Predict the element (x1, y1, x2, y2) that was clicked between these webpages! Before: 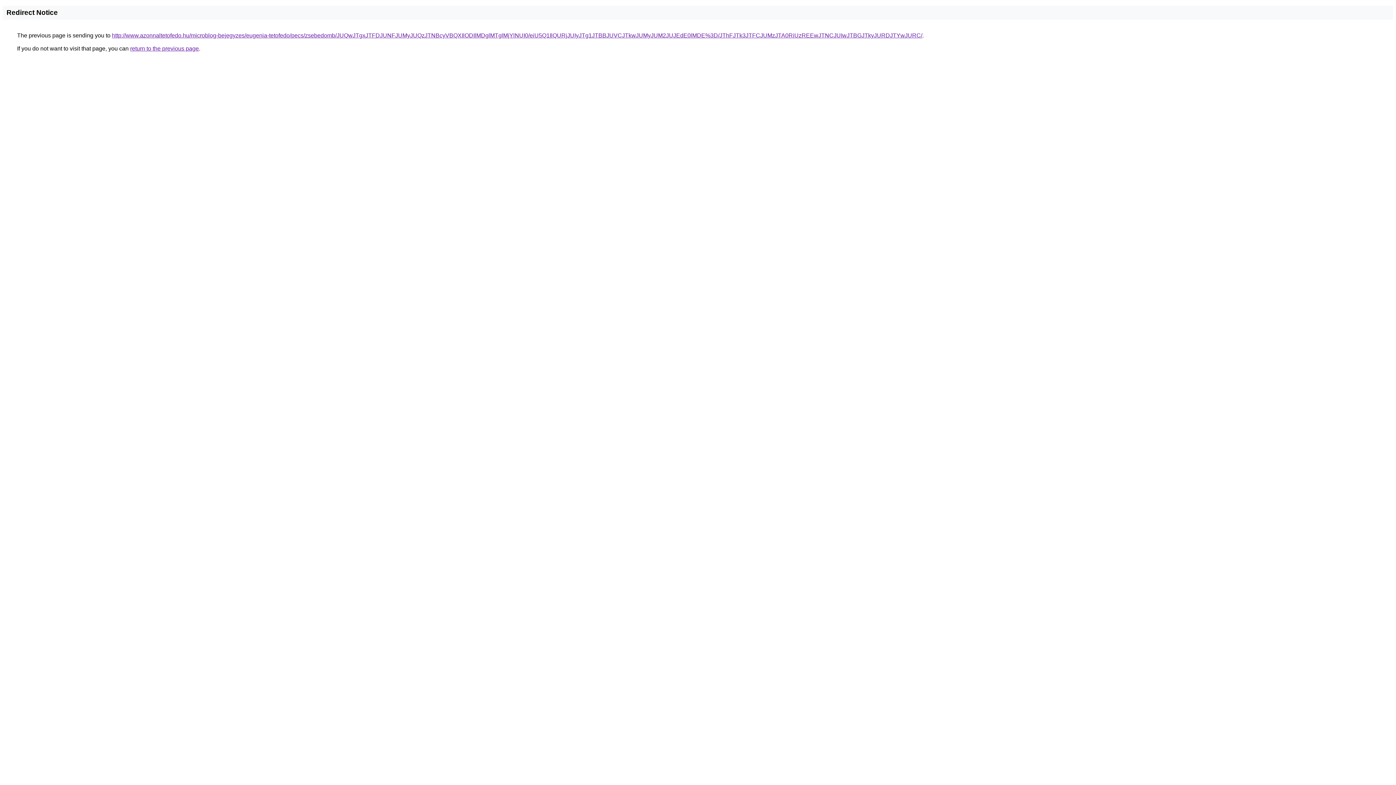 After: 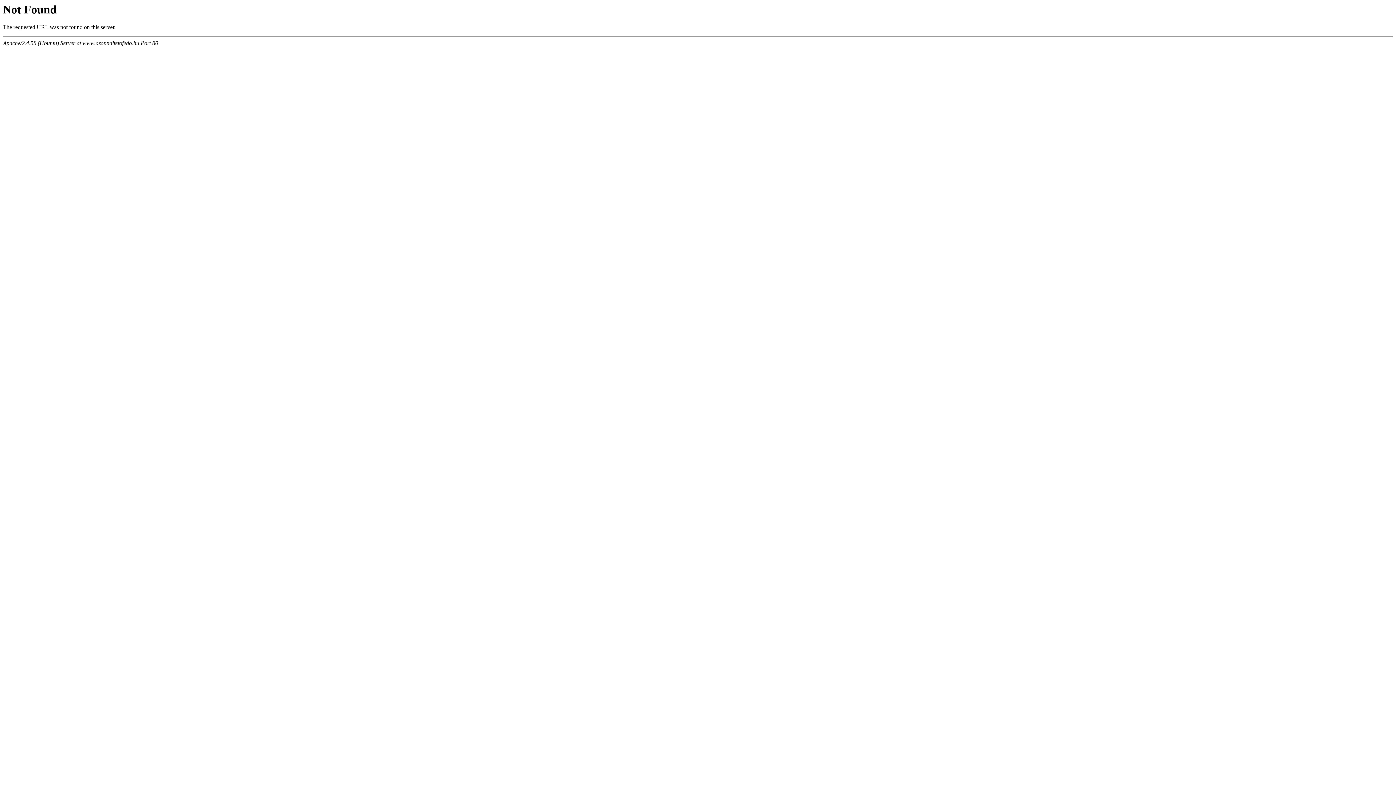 Action: bbox: (112, 32, 922, 38) label: http://www.azonnaltetofedo.hu/microblog-bejegyzes/eugenia-tetofedo/pecs/zsebedomb/JUQwJTgxJTFDJUNFJUMyJUQzJTNBcyVBQXIlODIlMDglMTglMjYlNUI0/eiU5Q1IlQURjJUIyJTg1JTBBJUVCJTkwJUMyJUM2JUJEdE0lMDE%3D/JThFJTk3JTFCJUMzJTA0RiUzREEwJTNCJUIwJTBGJTkyJURDJTYwJURC/